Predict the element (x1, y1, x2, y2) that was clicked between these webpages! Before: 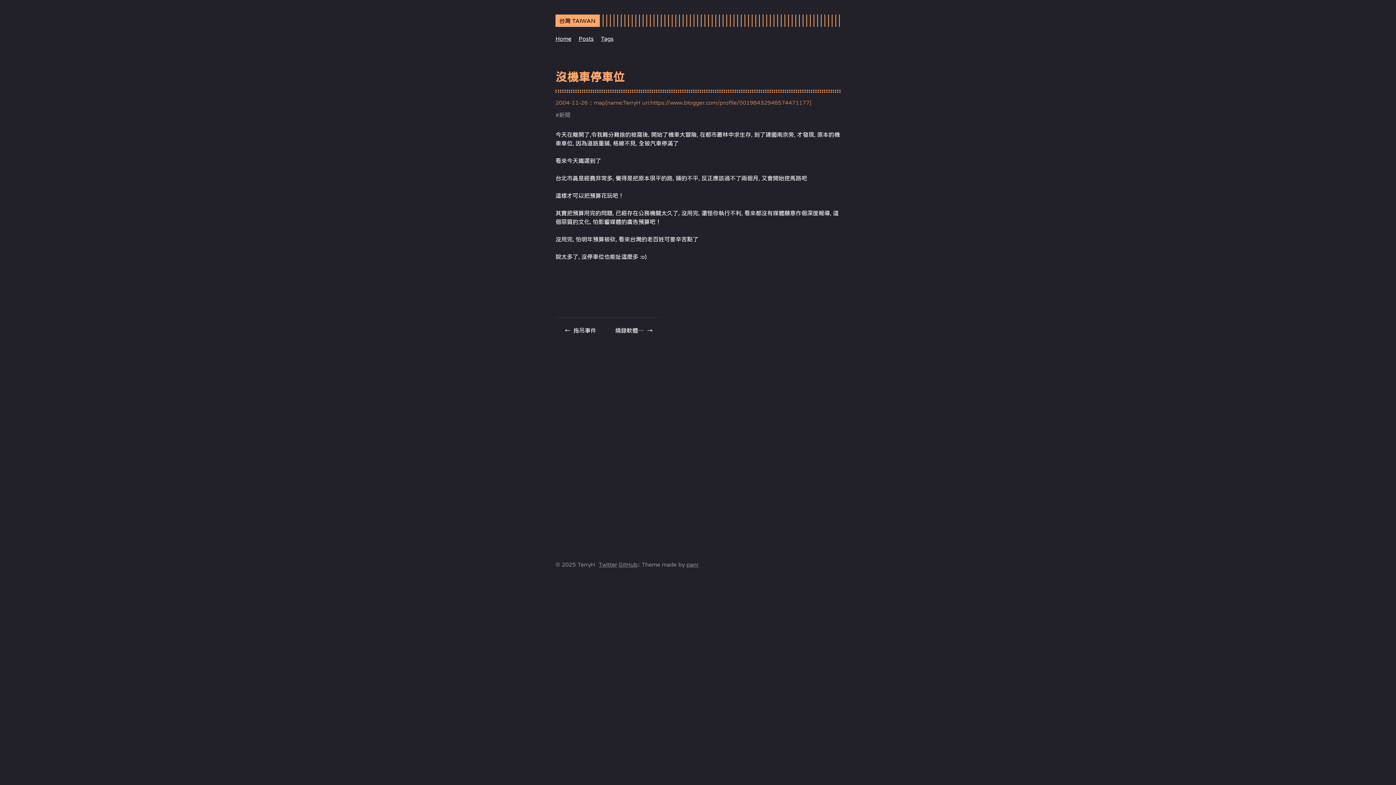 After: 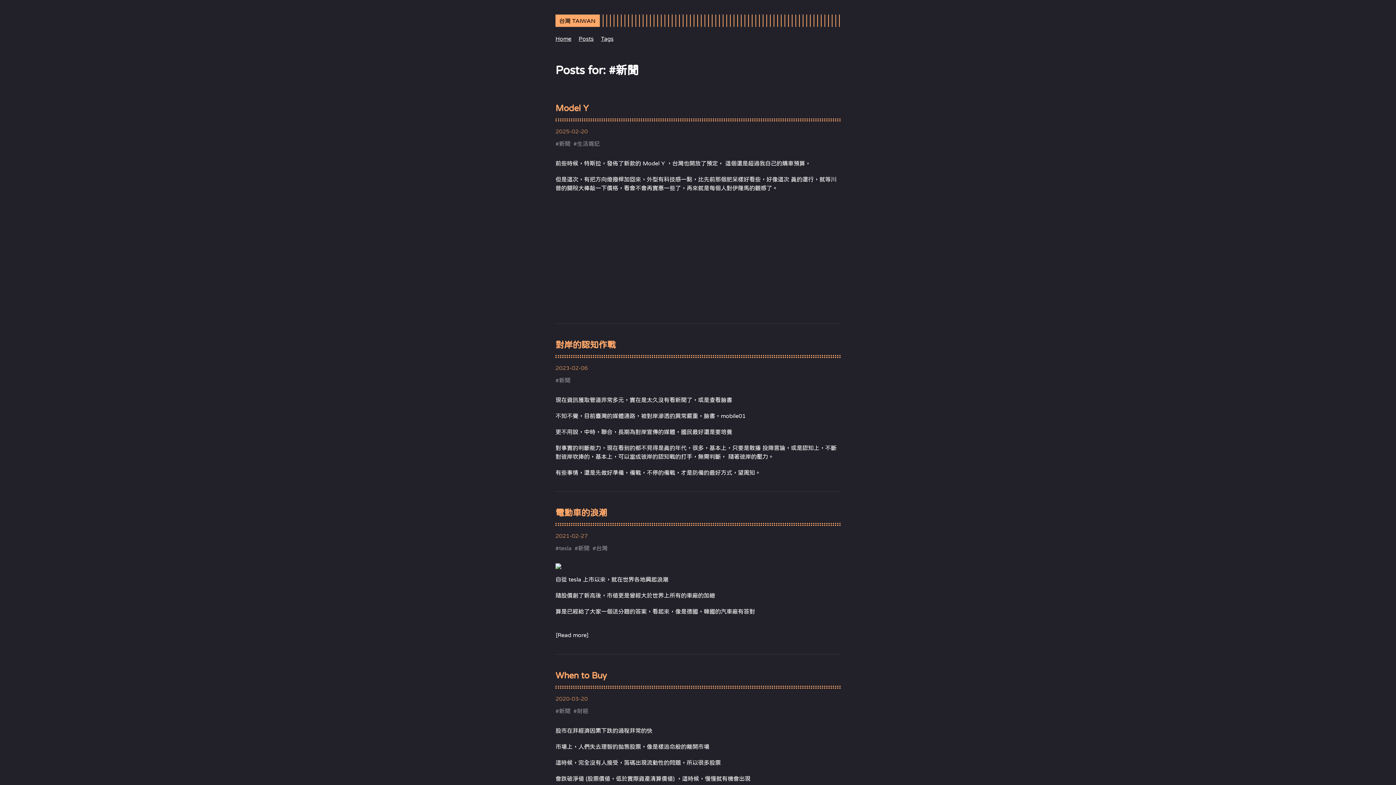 Action: bbox: (559, 112, 570, 117) label: 新聞